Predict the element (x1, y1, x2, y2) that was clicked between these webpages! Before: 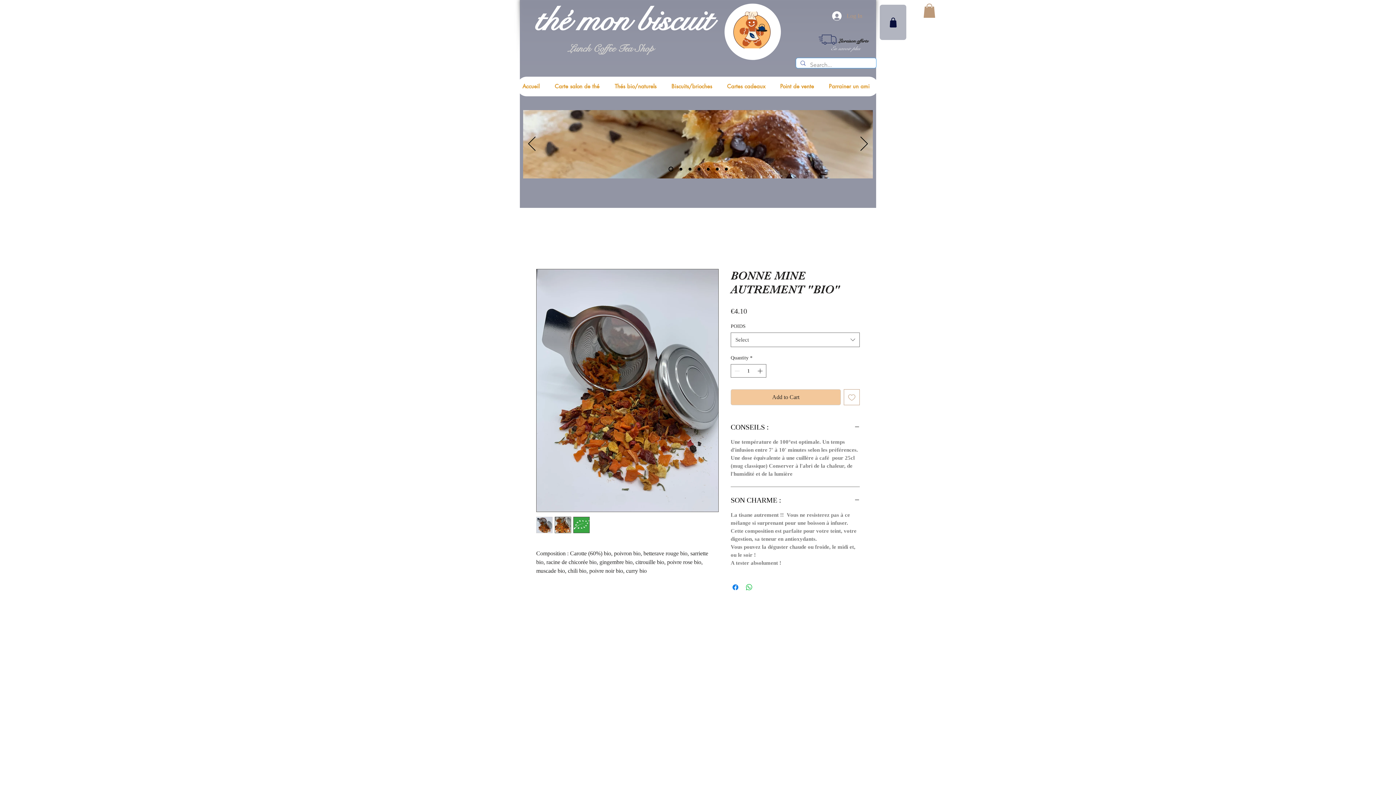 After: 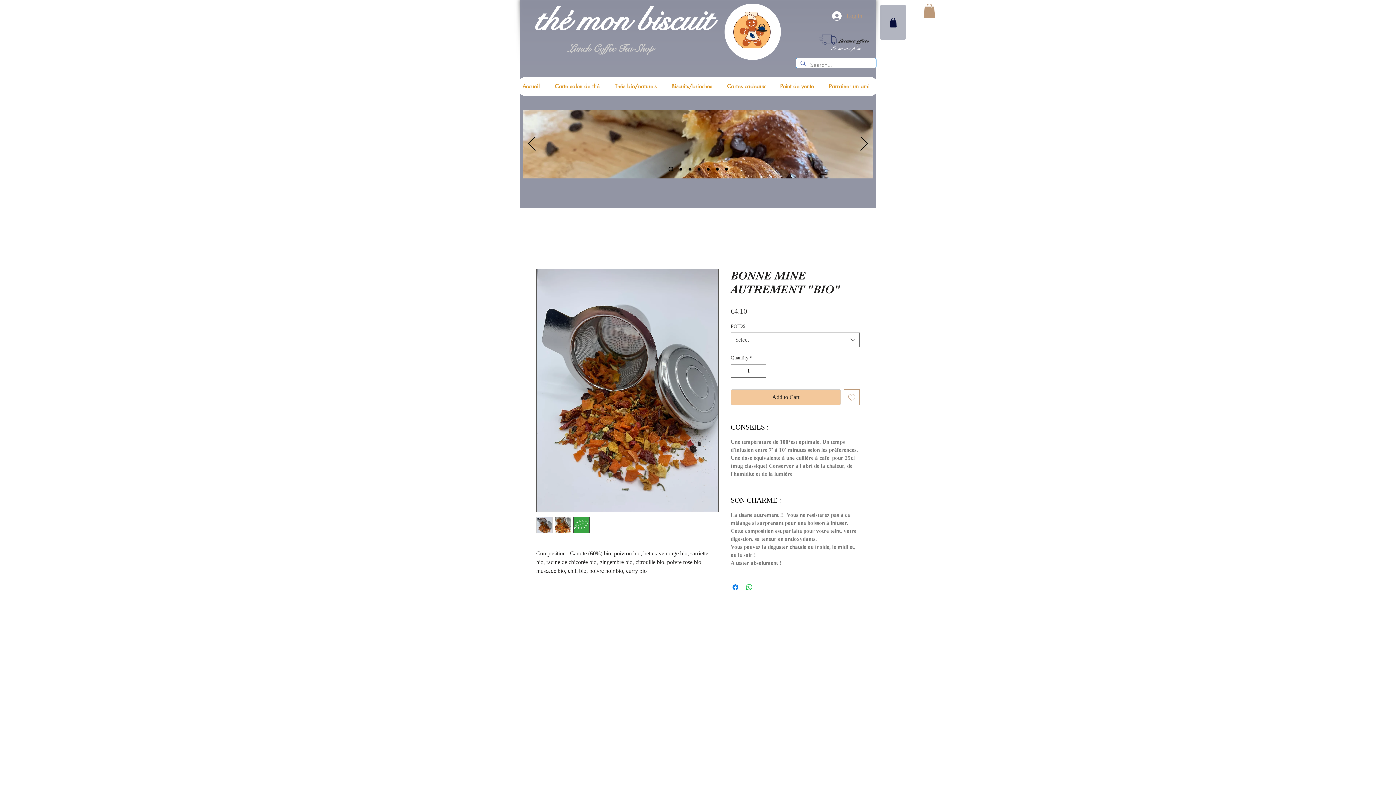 Action: bbox: (573, 516, 589, 533)